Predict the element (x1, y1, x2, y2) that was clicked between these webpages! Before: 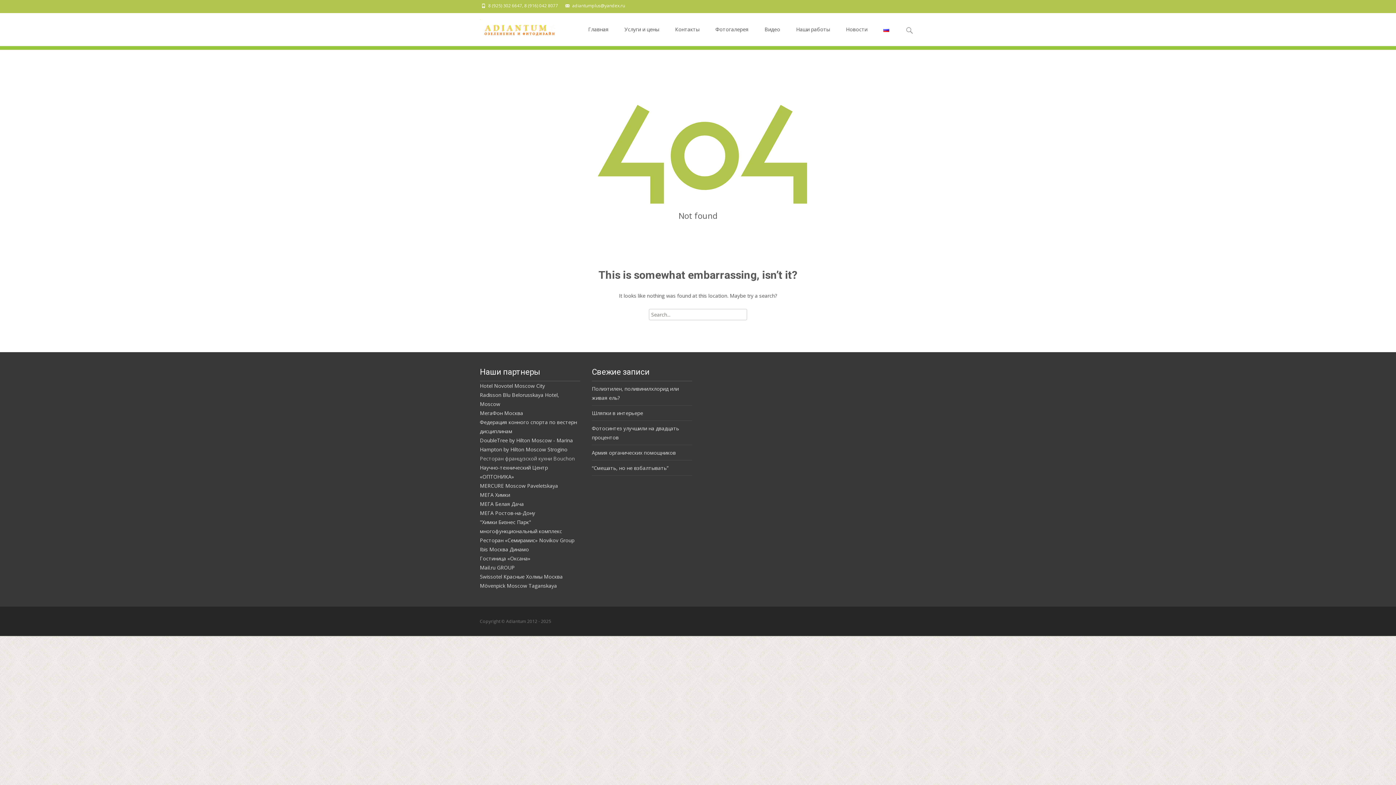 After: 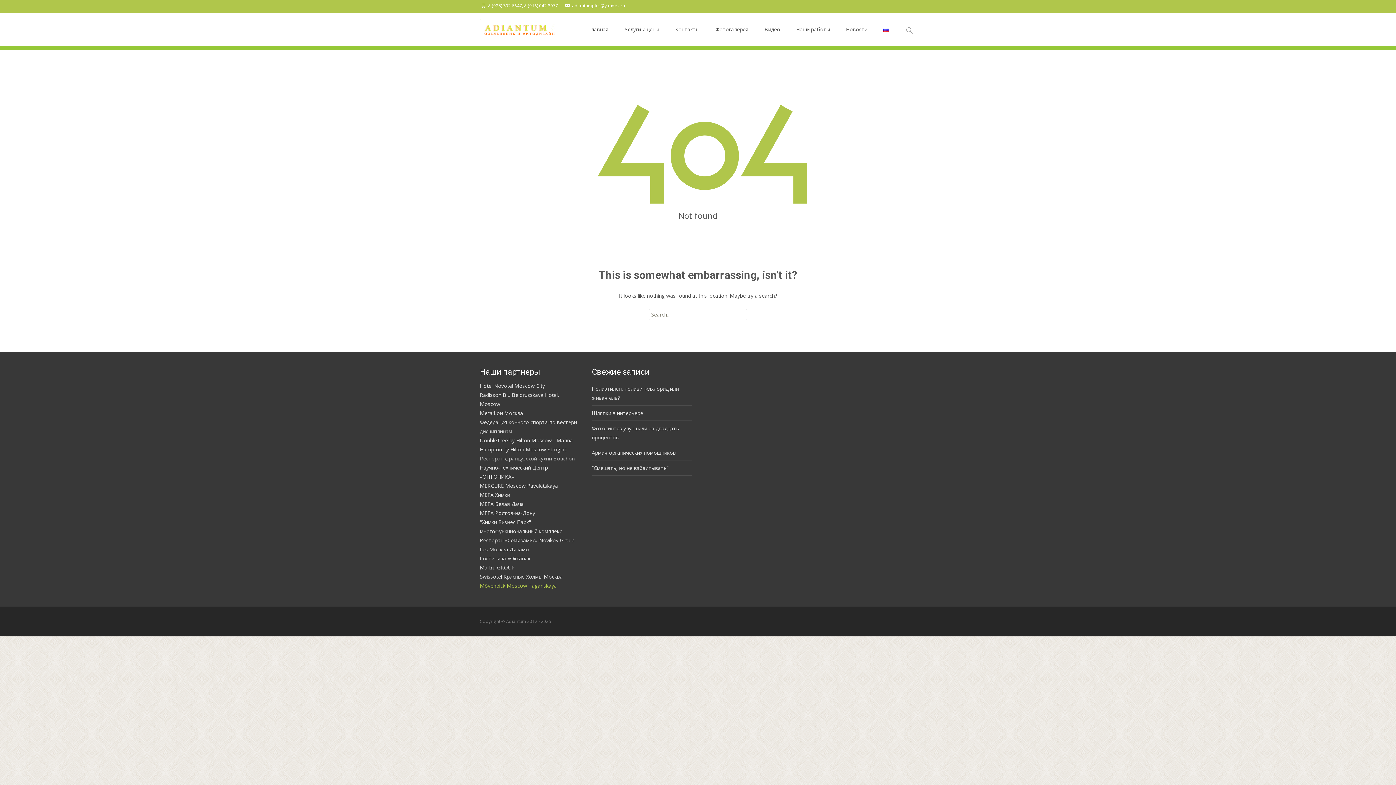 Action: label: Mövenpick Moscow Taganskaya bbox: (480, 582, 557, 589)